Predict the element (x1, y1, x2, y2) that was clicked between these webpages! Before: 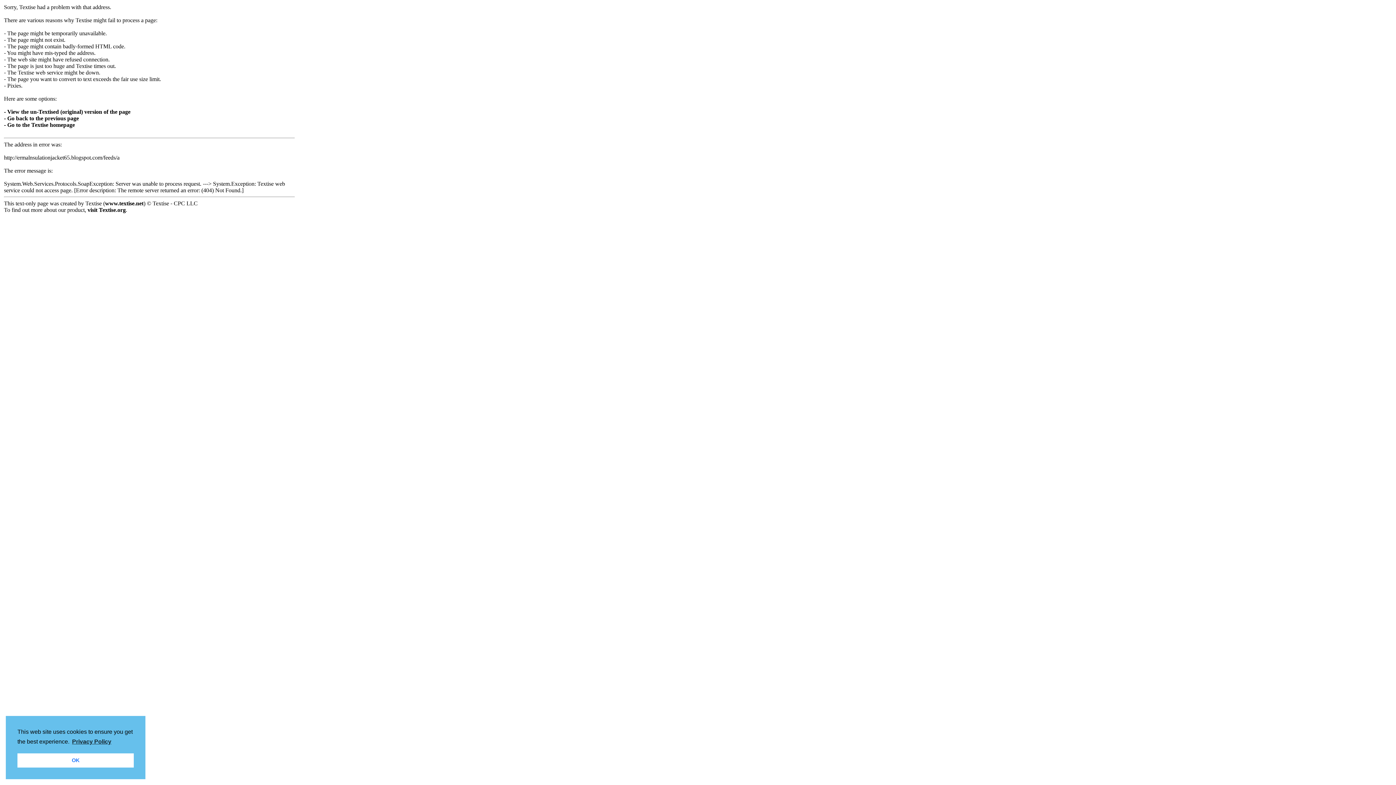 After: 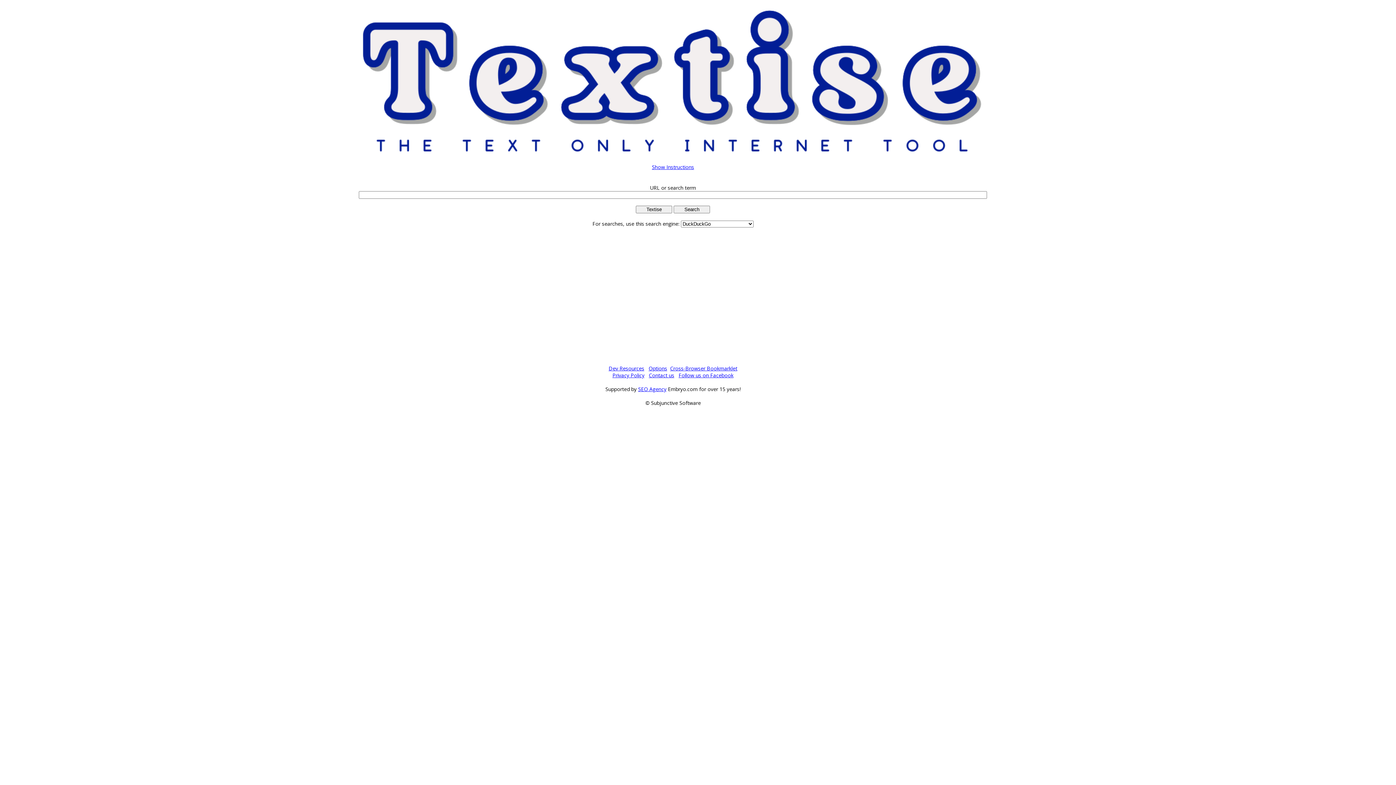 Action: bbox: (4, 121, 74, 128) label: - Go to the Textise homepage